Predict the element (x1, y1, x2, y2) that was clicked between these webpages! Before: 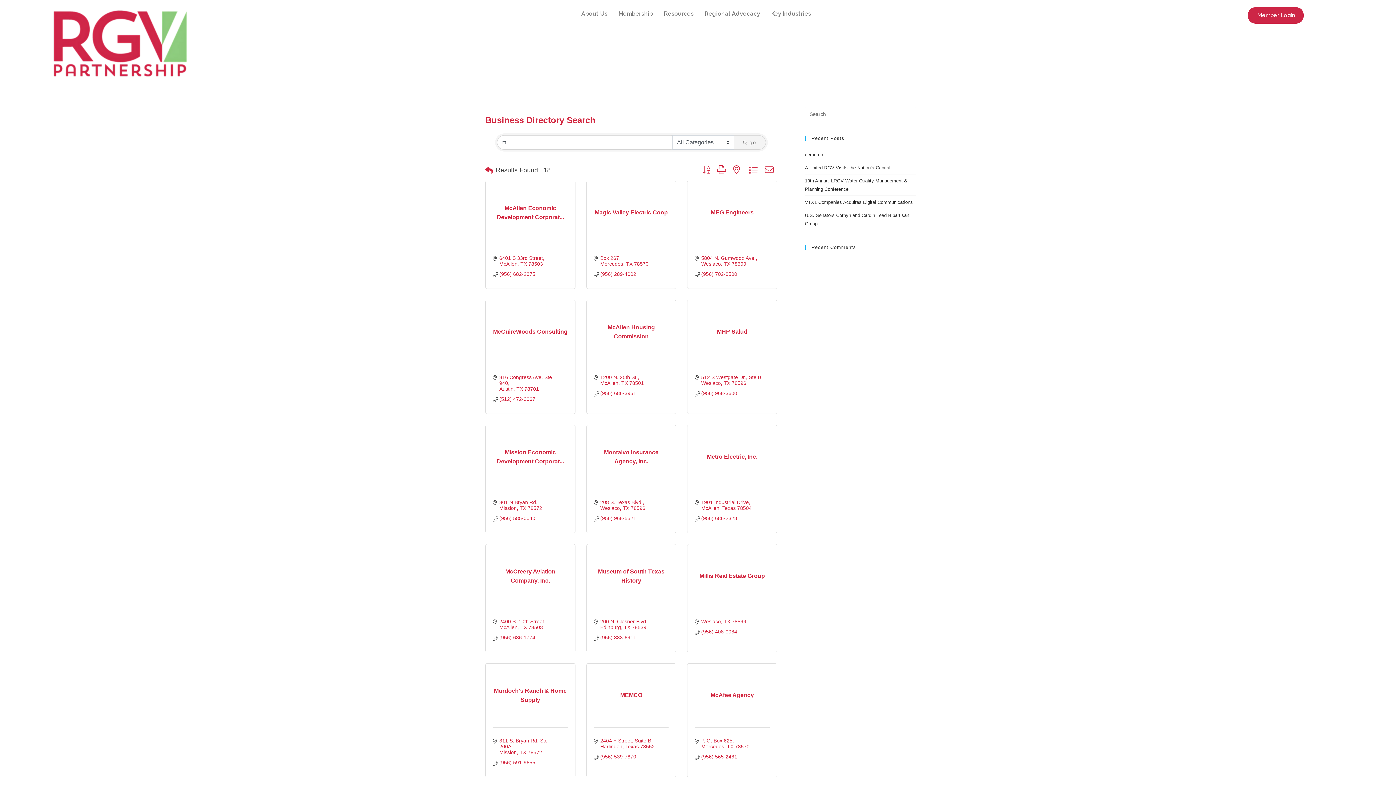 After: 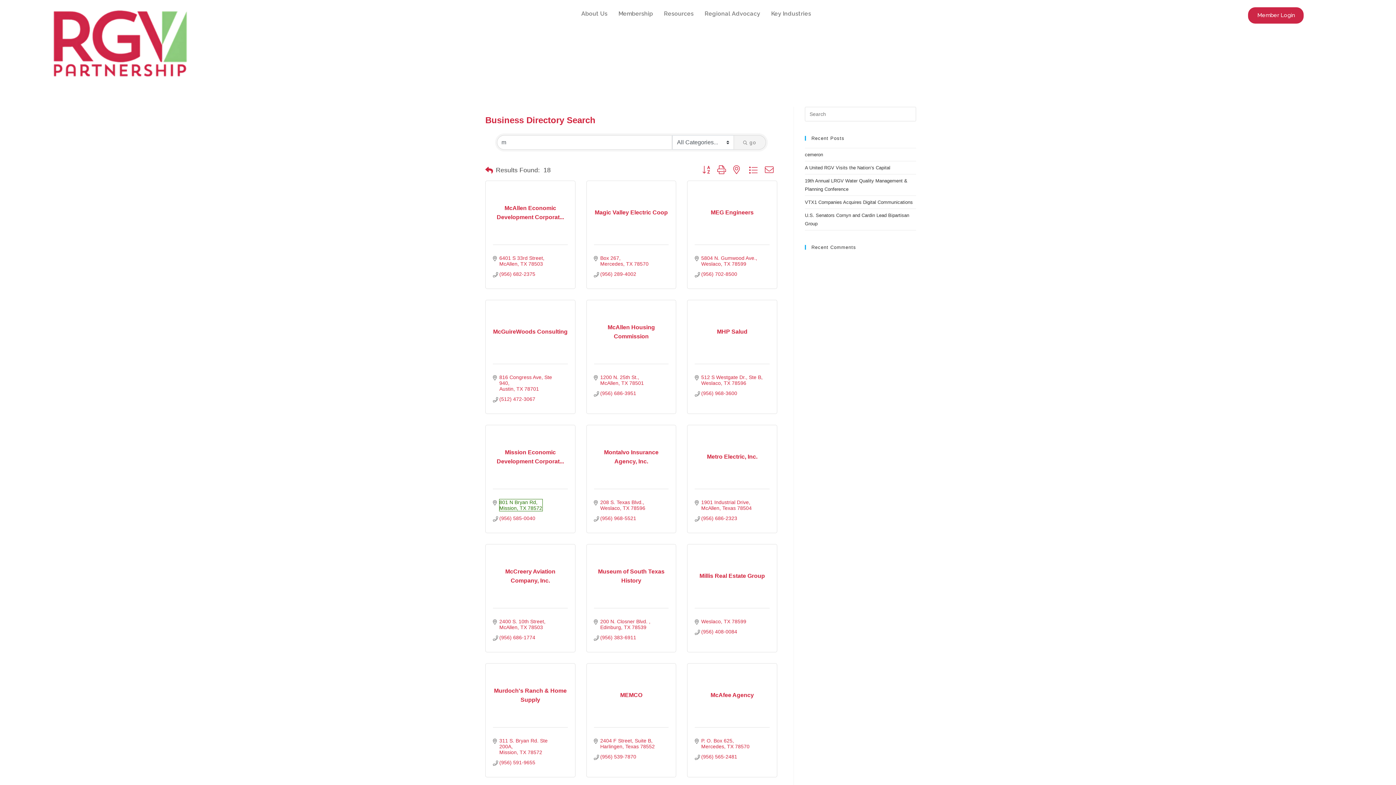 Action: bbox: (499, 499, 542, 511) label: 801 N Bryan Rd
Mission TX 78572